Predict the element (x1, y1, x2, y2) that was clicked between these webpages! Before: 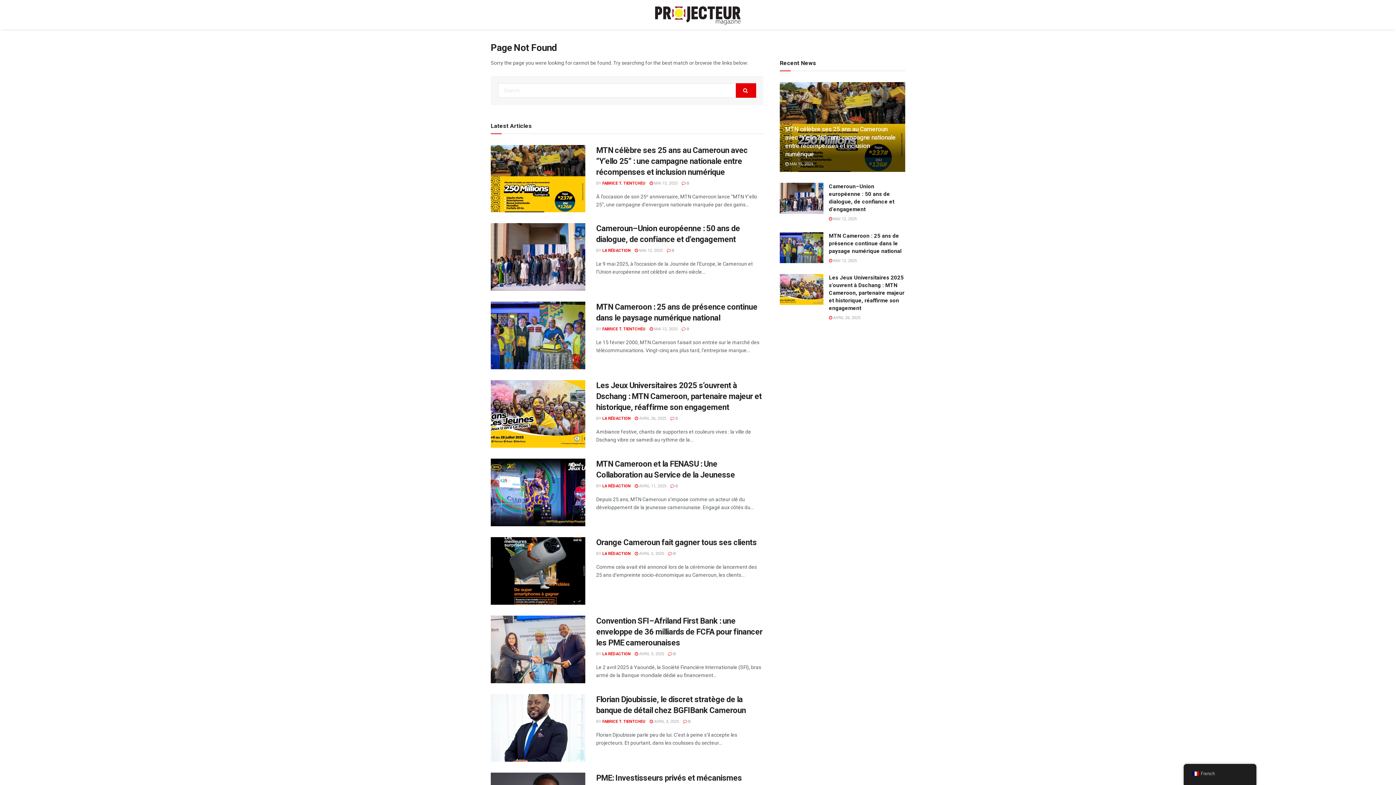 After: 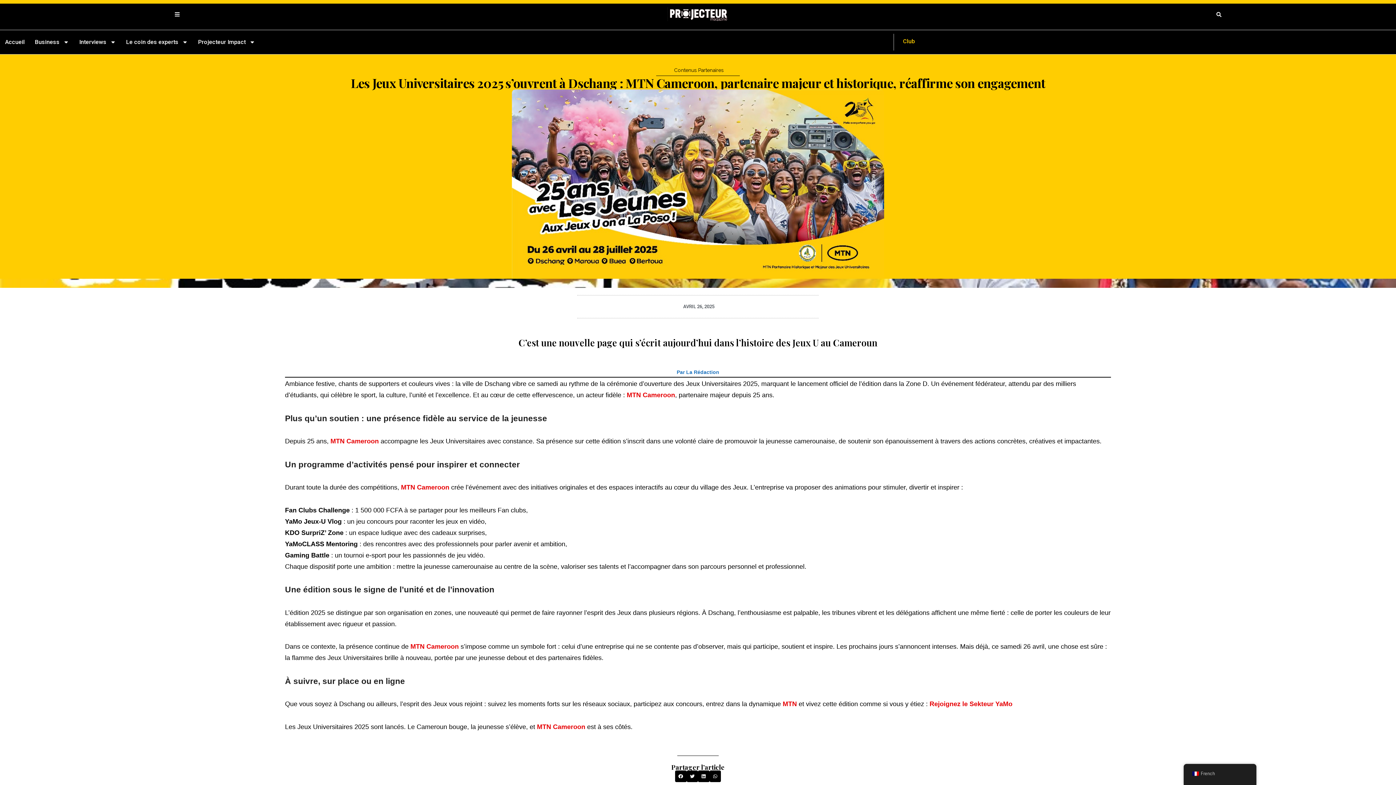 Action: bbox: (634, 416, 666, 421) label:  AVRIL 26, 2025